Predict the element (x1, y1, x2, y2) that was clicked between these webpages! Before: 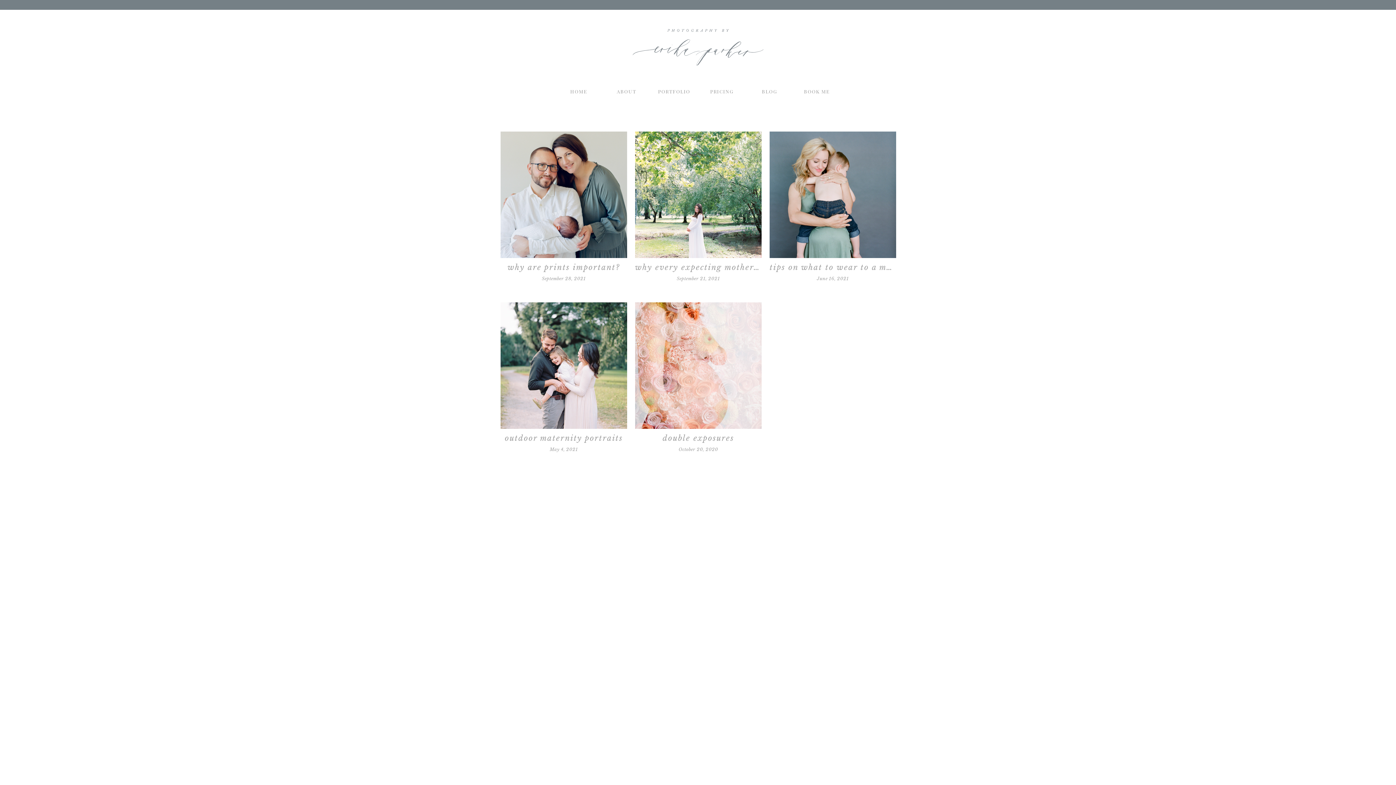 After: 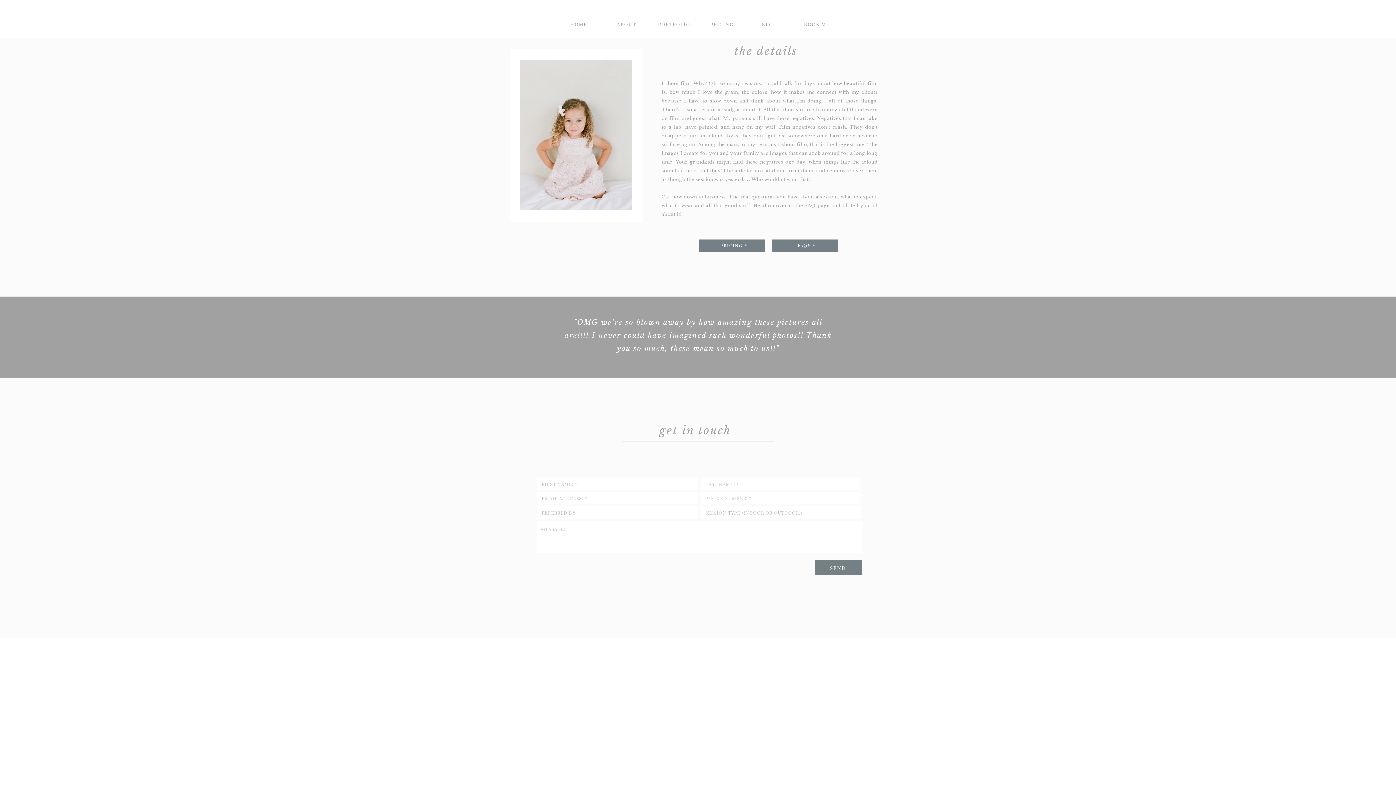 Action: bbox: (698, 86, 745, 93) label: pricing